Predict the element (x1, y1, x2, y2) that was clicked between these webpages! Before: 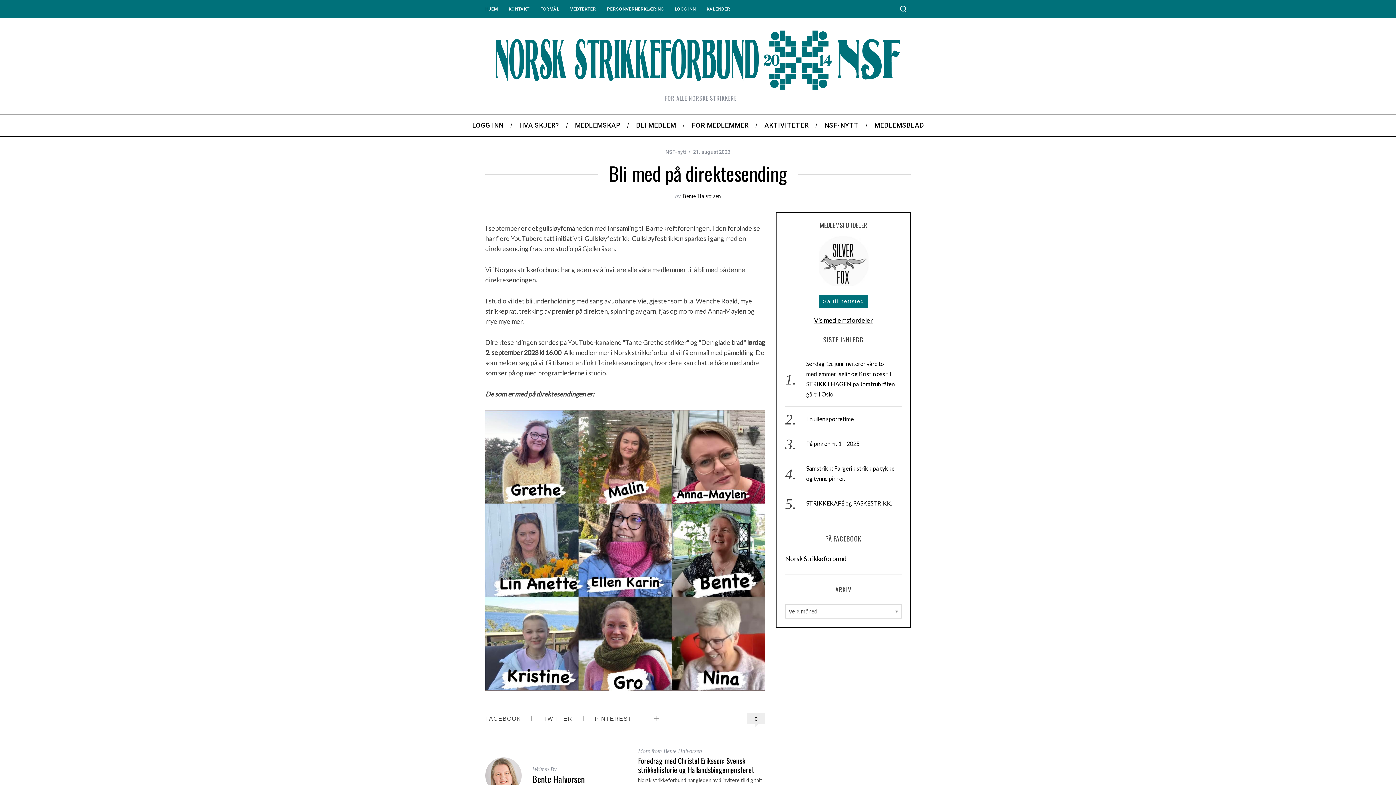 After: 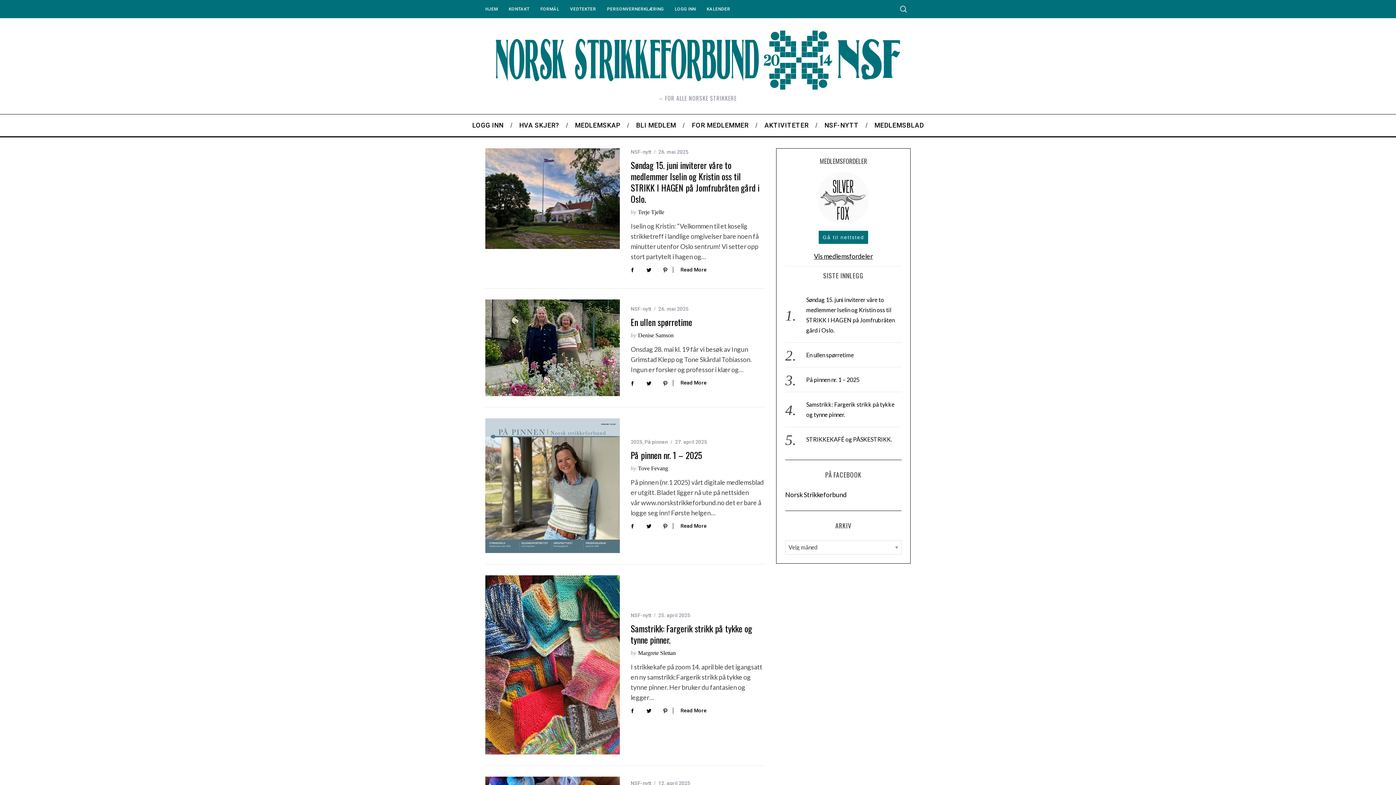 Action: label: HJEM bbox: (480, 4, 503, 14)